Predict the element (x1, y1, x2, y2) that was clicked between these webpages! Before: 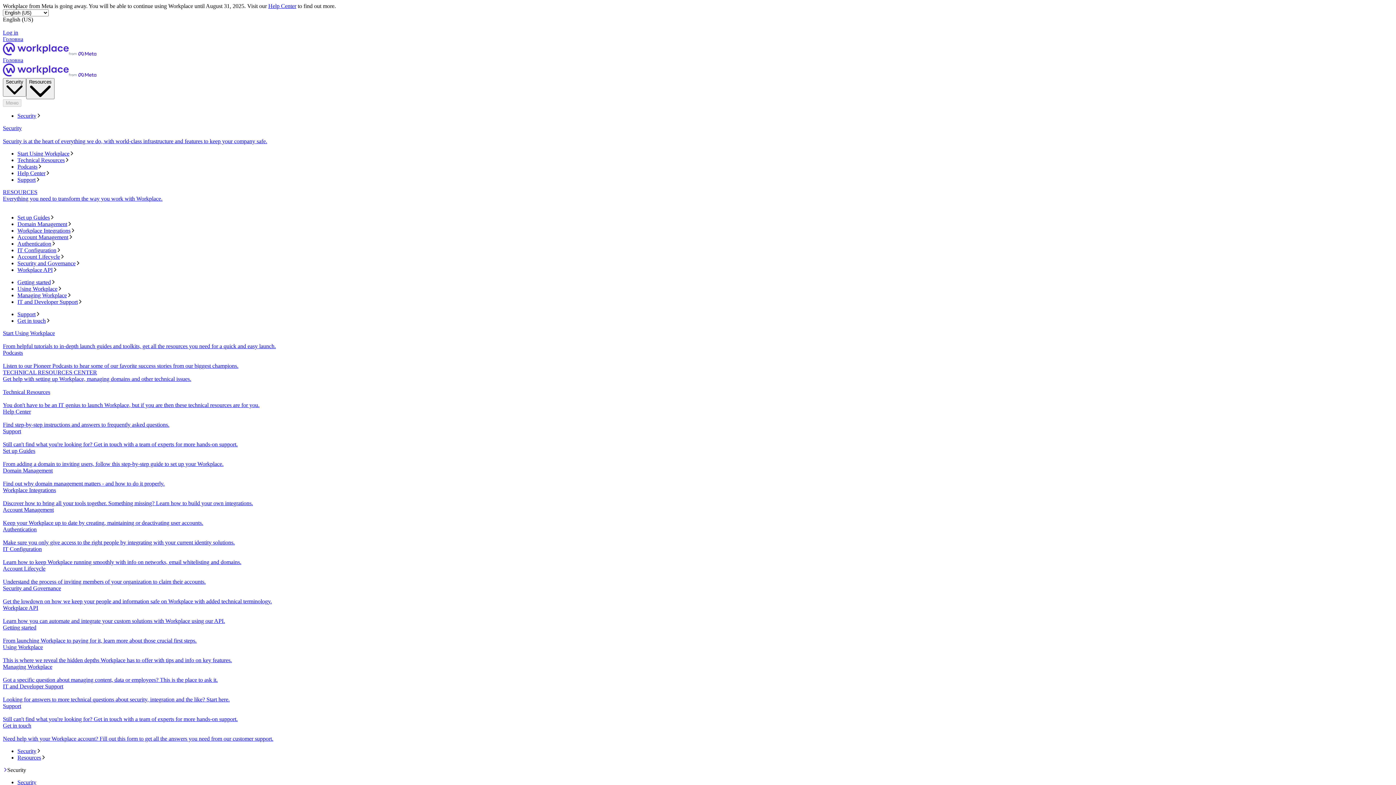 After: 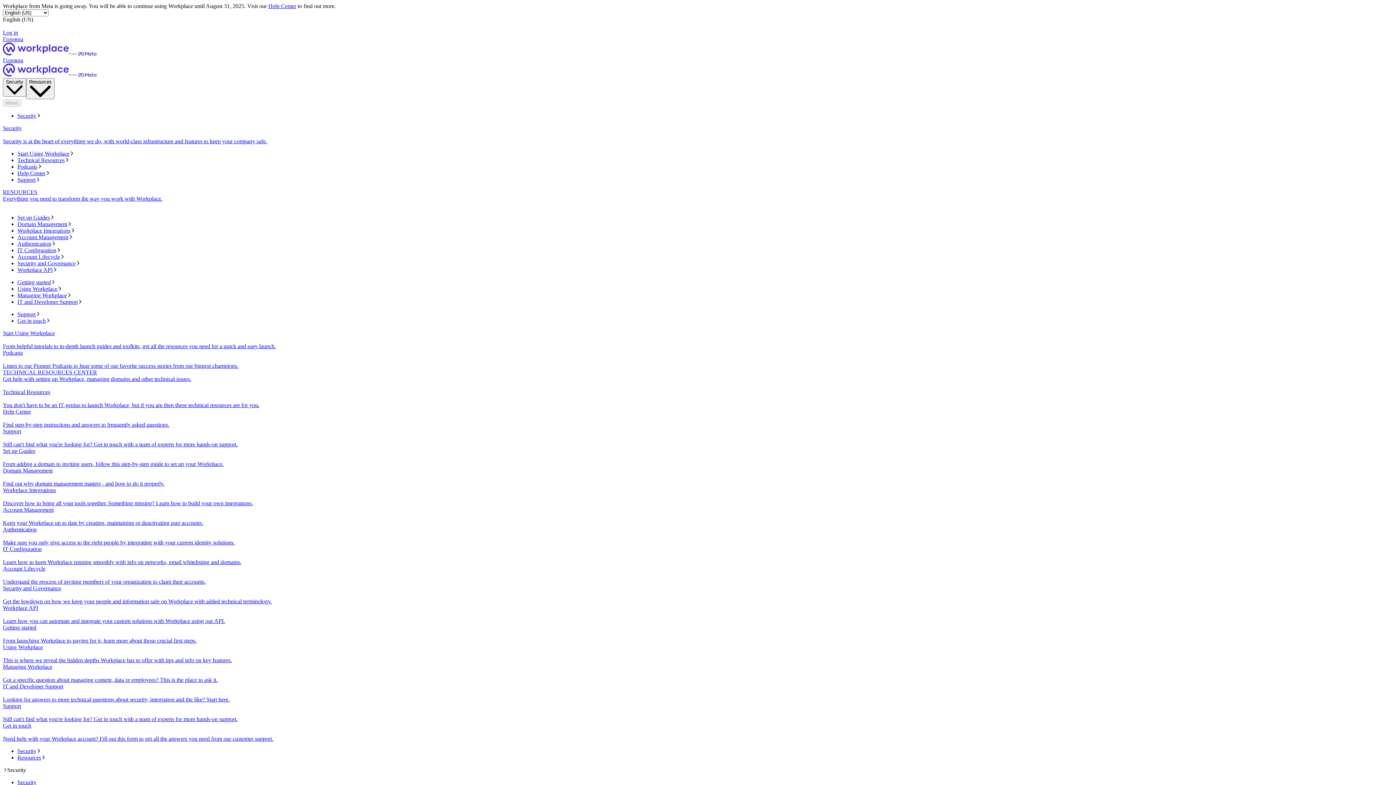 Action: label: Podcasts bbox: (17, 163, 1393, 170)